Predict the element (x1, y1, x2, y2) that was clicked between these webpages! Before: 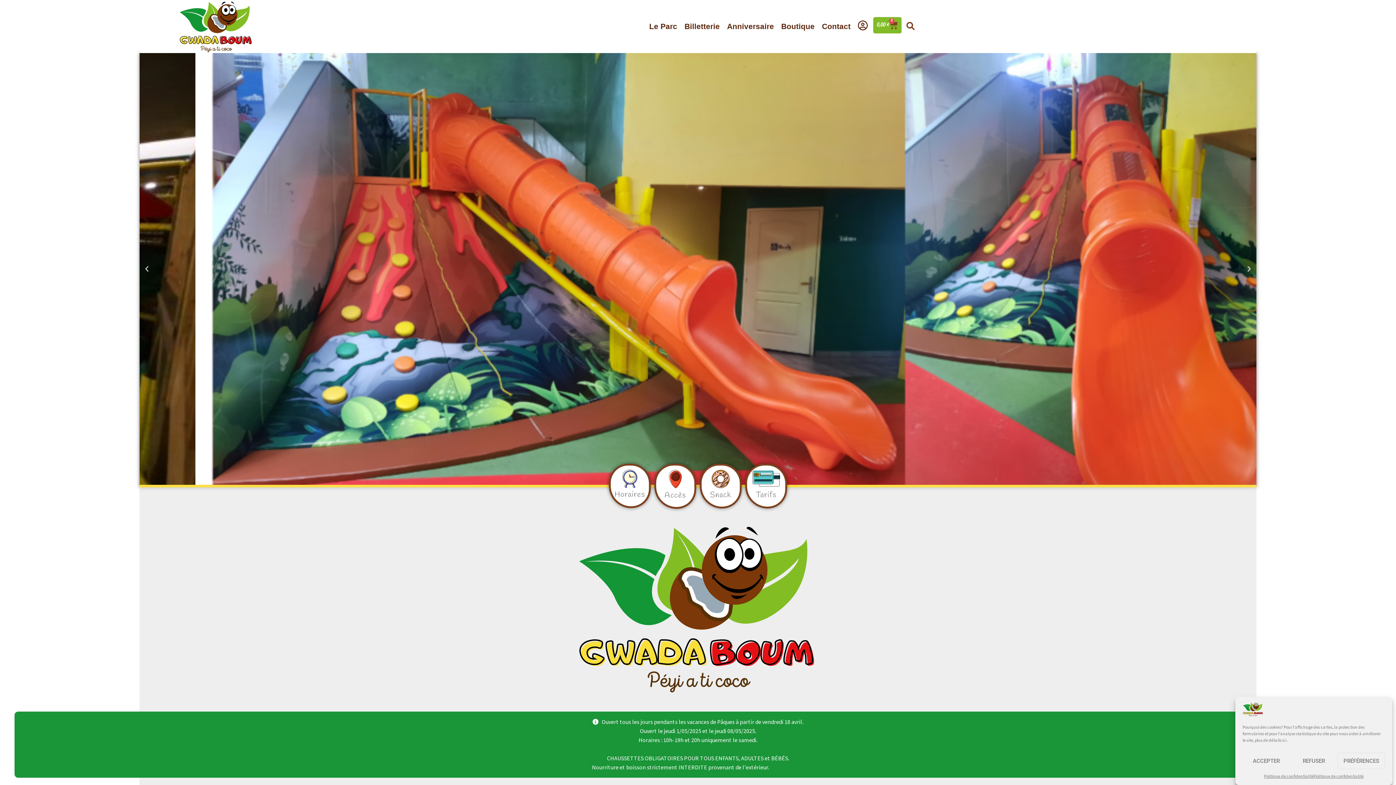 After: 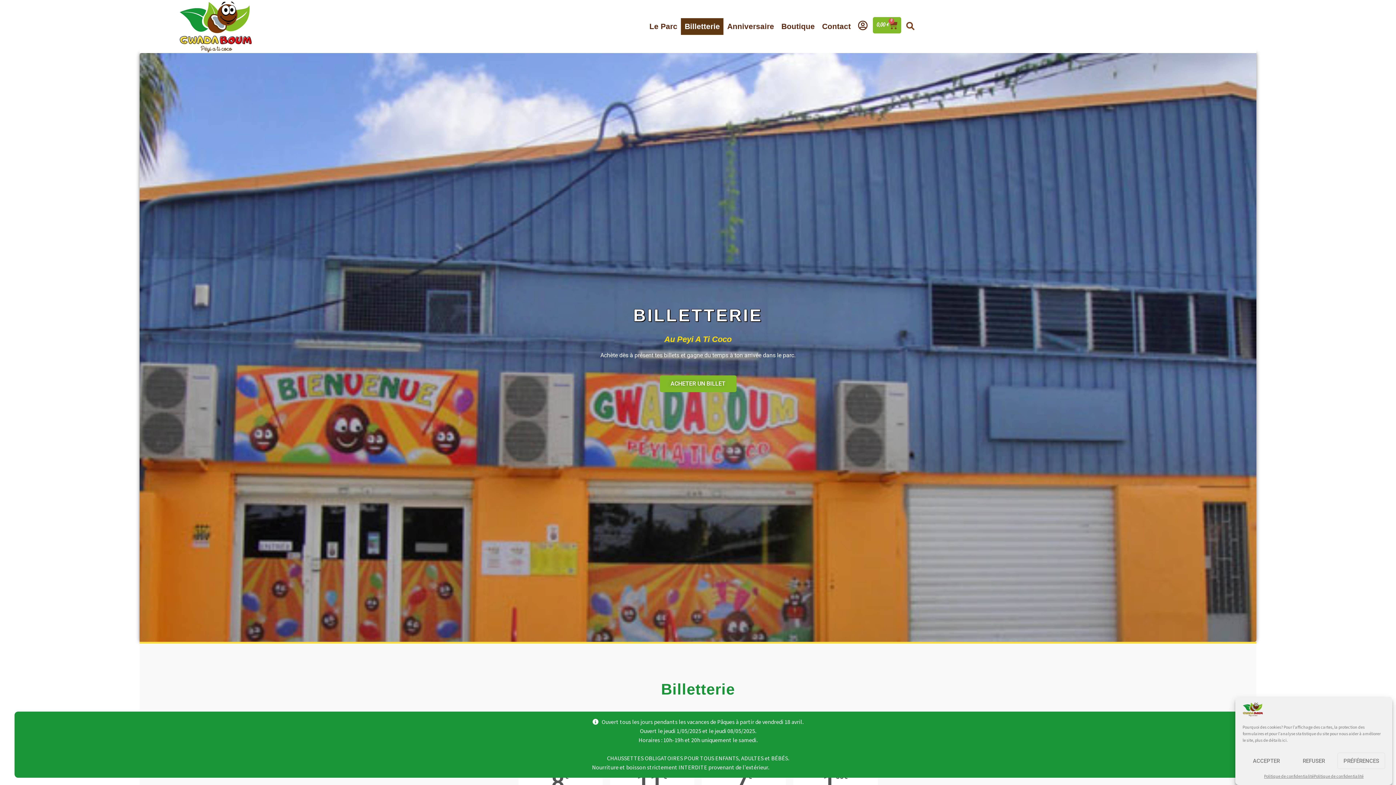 Action: bbox: (756, 490, 776, 500) label: Tarifs